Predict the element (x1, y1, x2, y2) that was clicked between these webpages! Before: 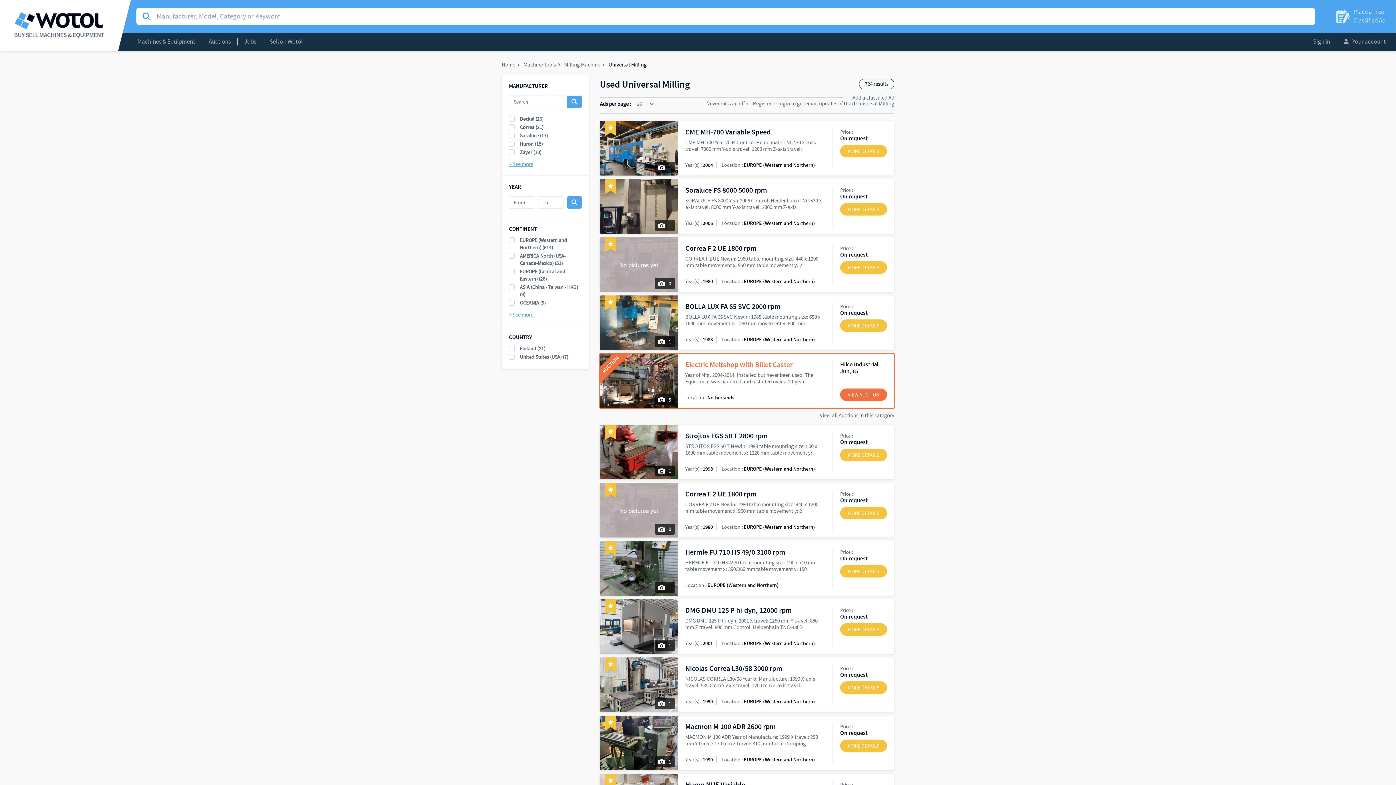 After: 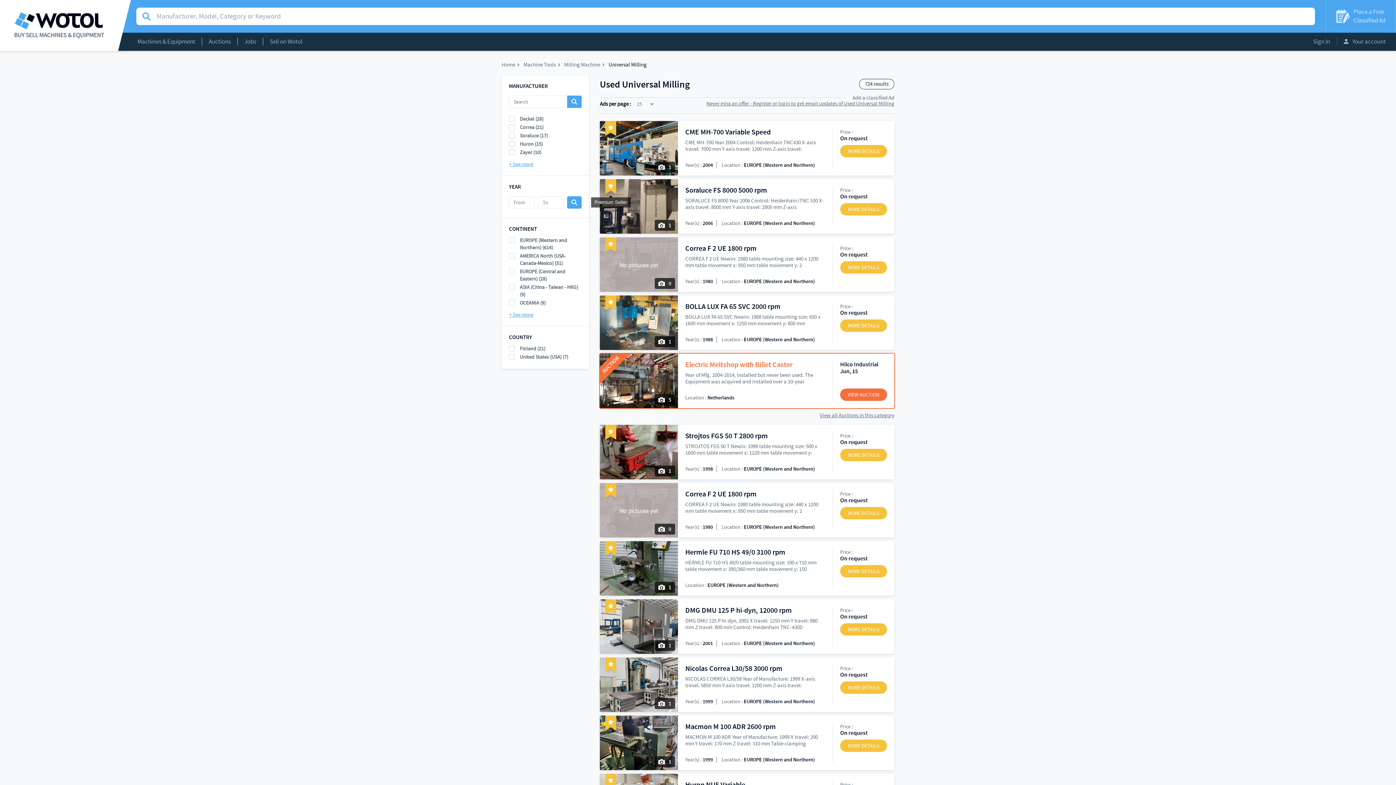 Action: bbox: (605, 179, 616, 194)